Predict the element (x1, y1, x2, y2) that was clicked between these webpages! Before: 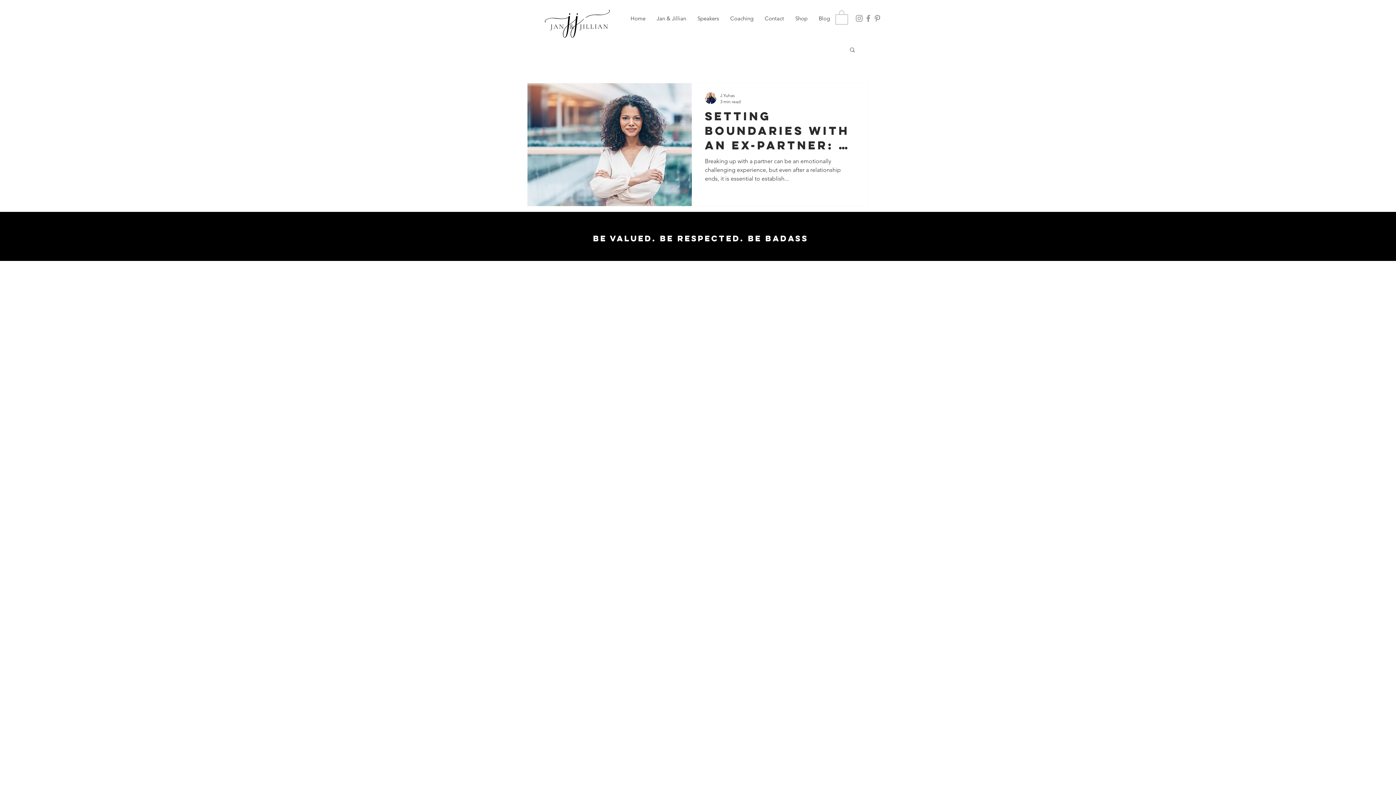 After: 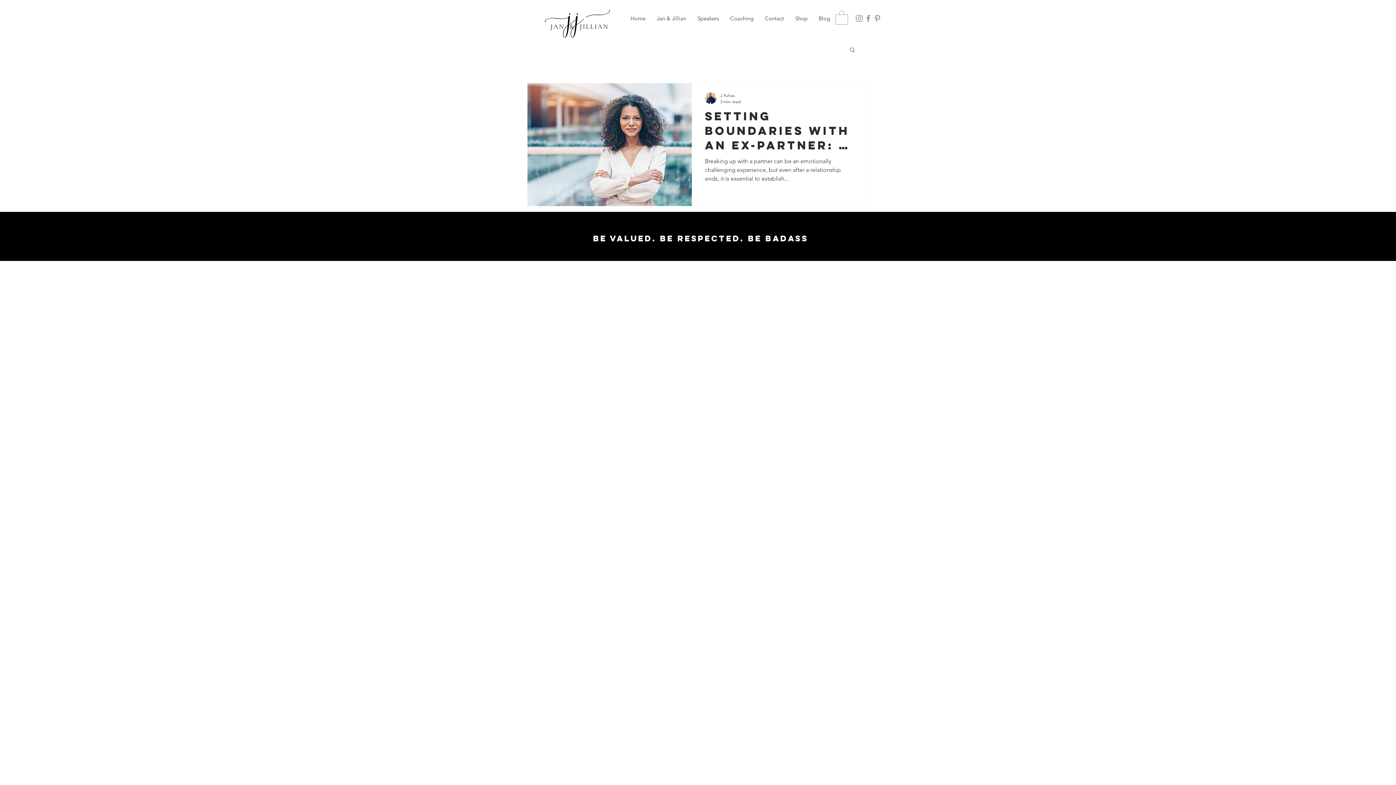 Action: label: Facebook bbox: (864, 13, 873, 22)